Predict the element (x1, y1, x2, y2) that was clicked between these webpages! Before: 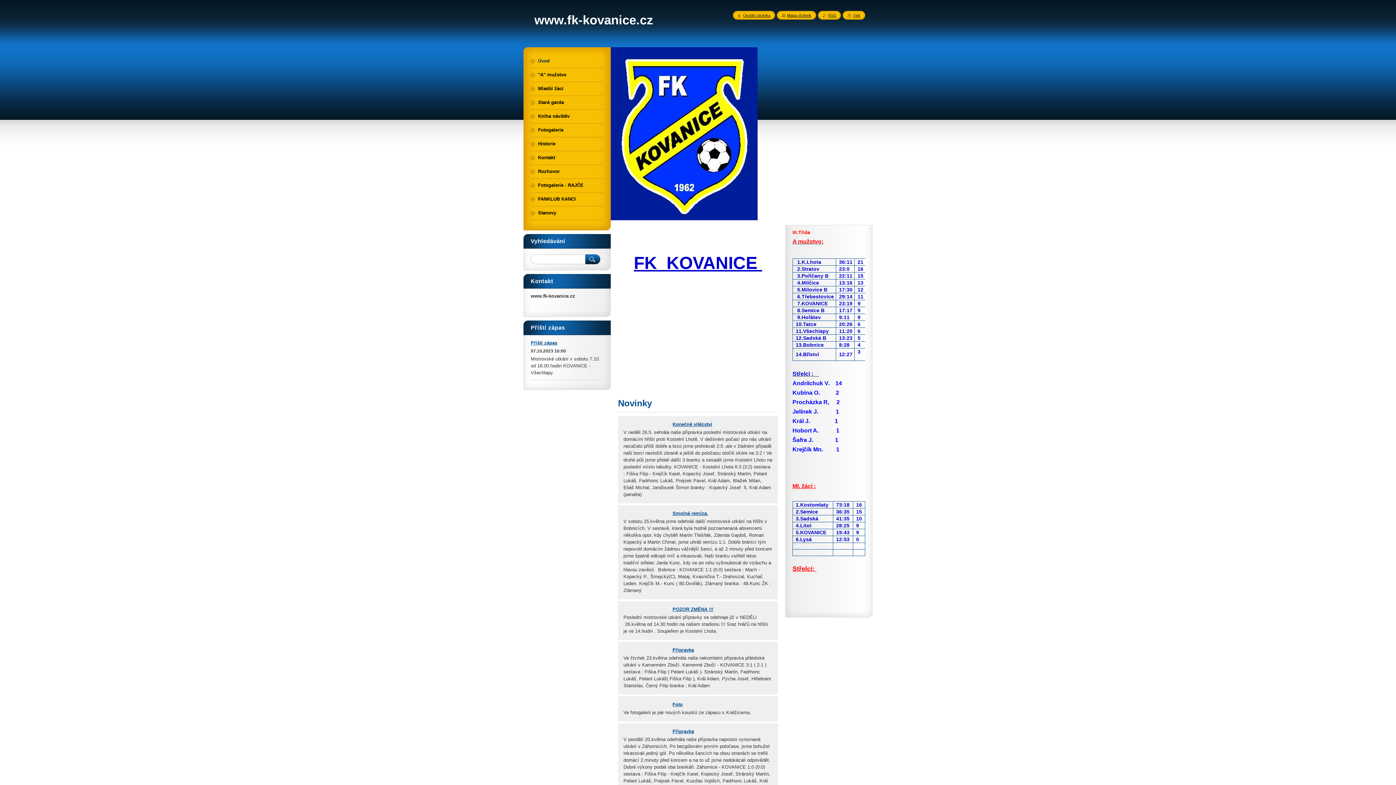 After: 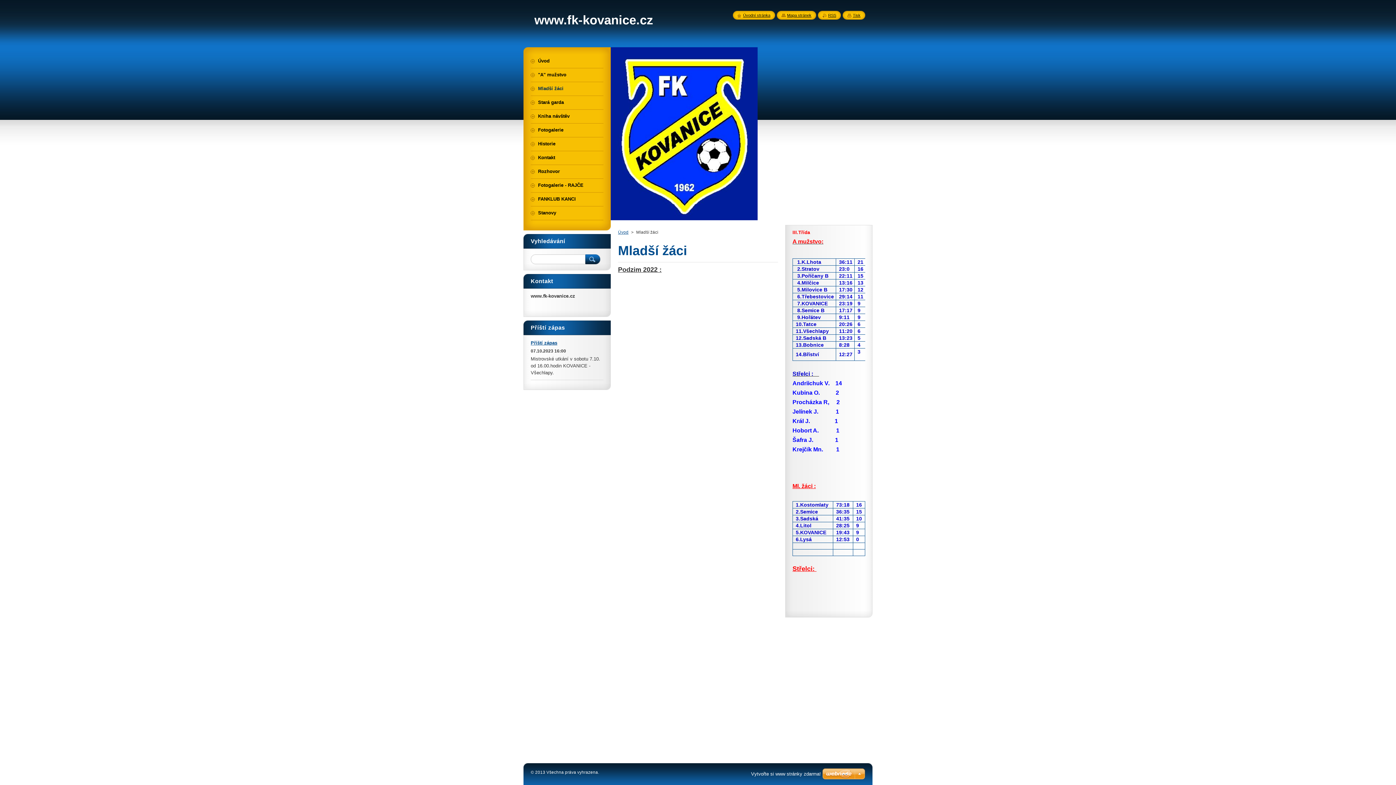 Action: label: Mladší žáci bbox: (530, 82, 603, 95)